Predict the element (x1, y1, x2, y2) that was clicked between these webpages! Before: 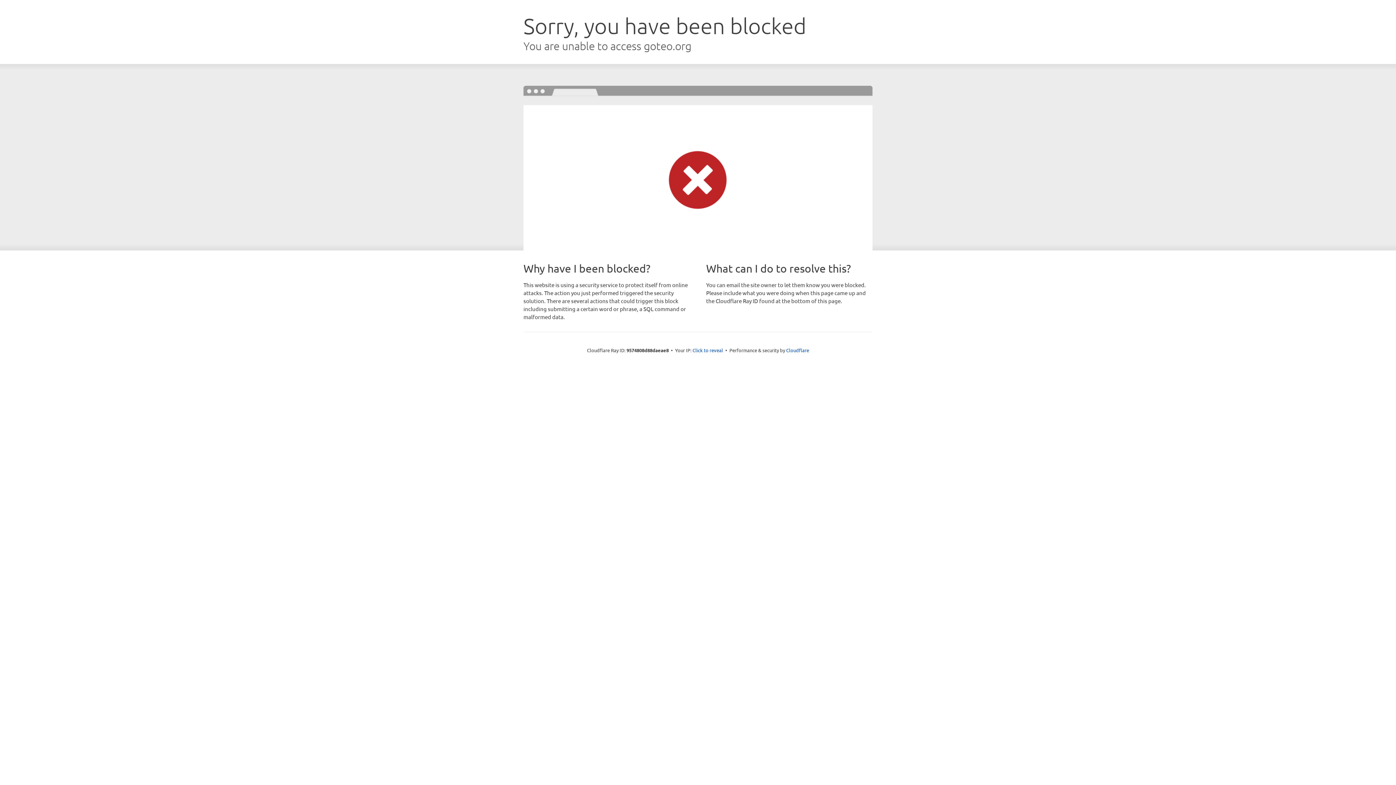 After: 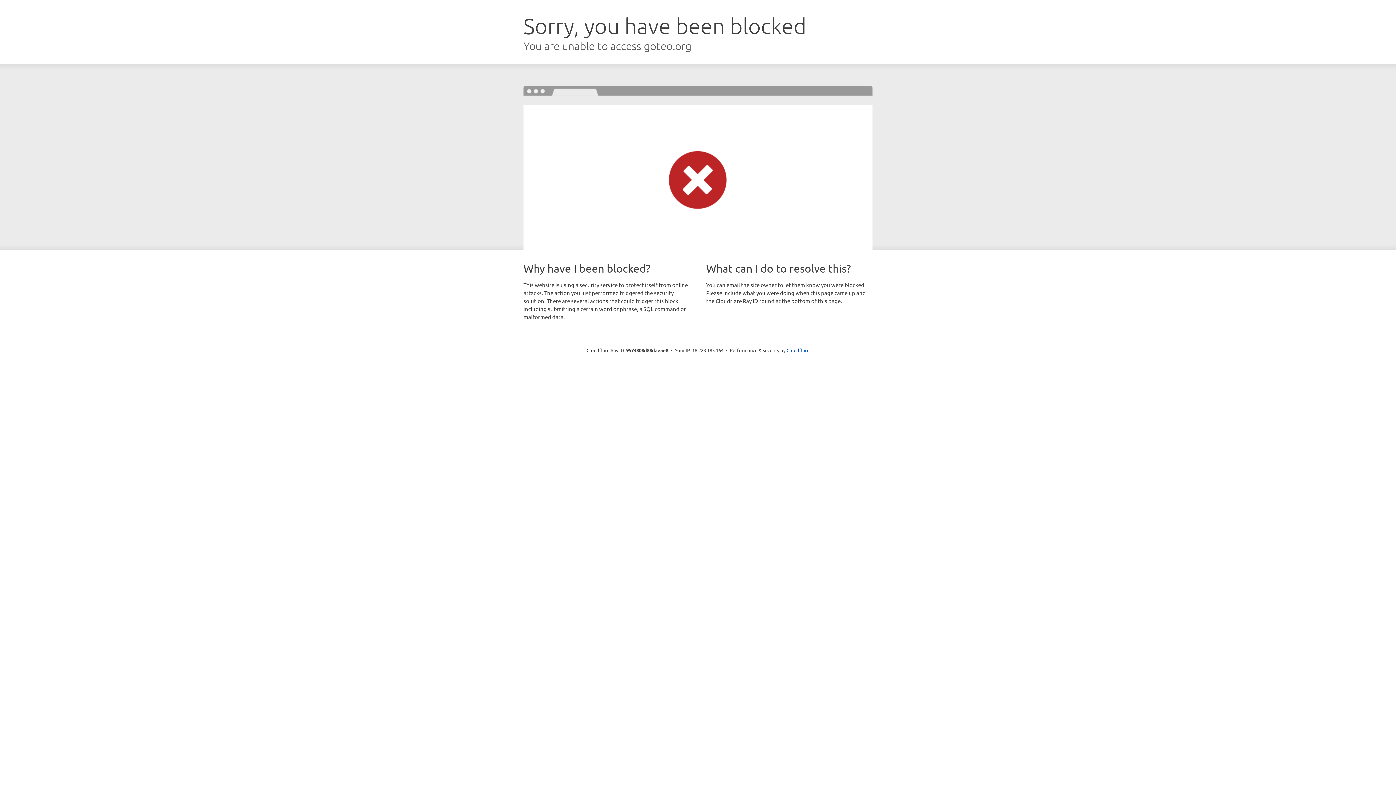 Action: bbox: (692, 346, 723, 353) label: Click to reveal